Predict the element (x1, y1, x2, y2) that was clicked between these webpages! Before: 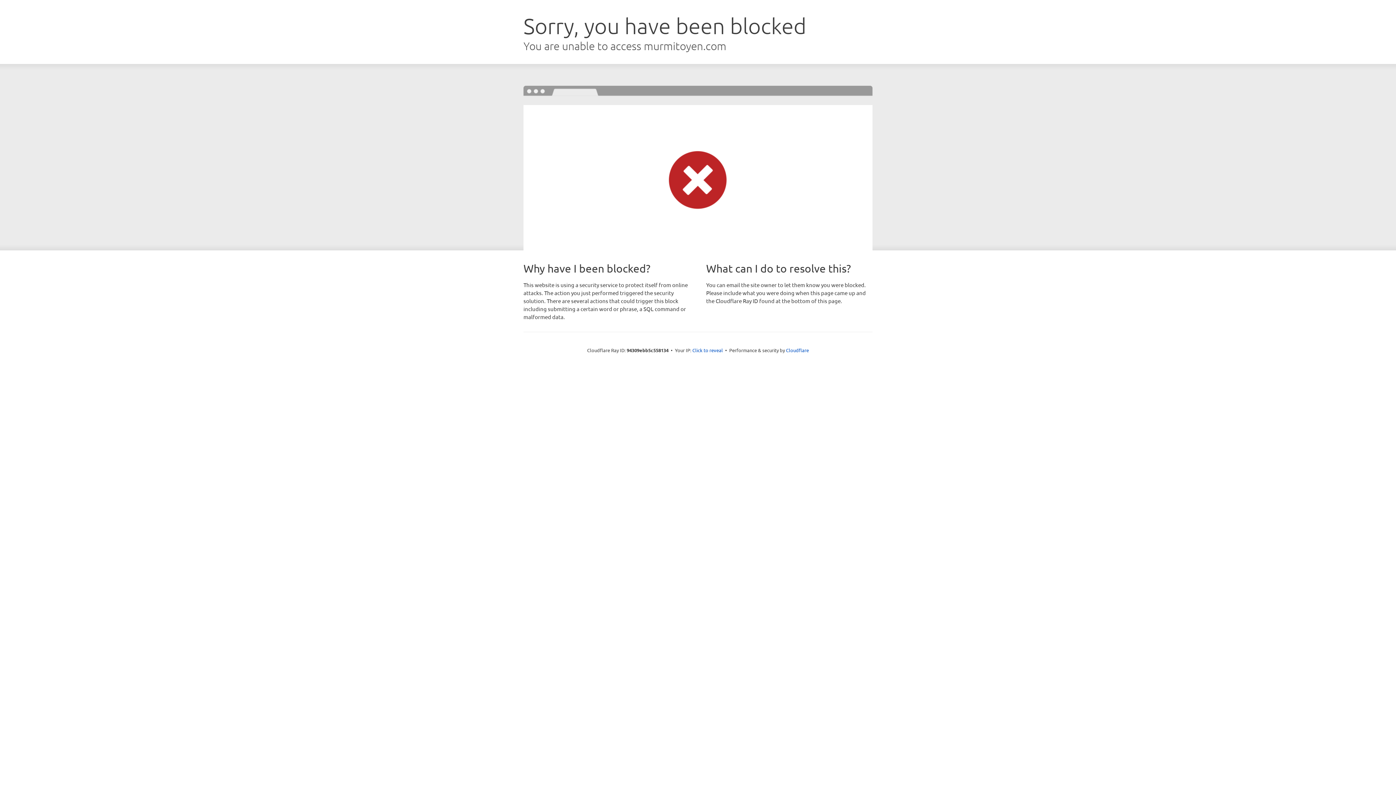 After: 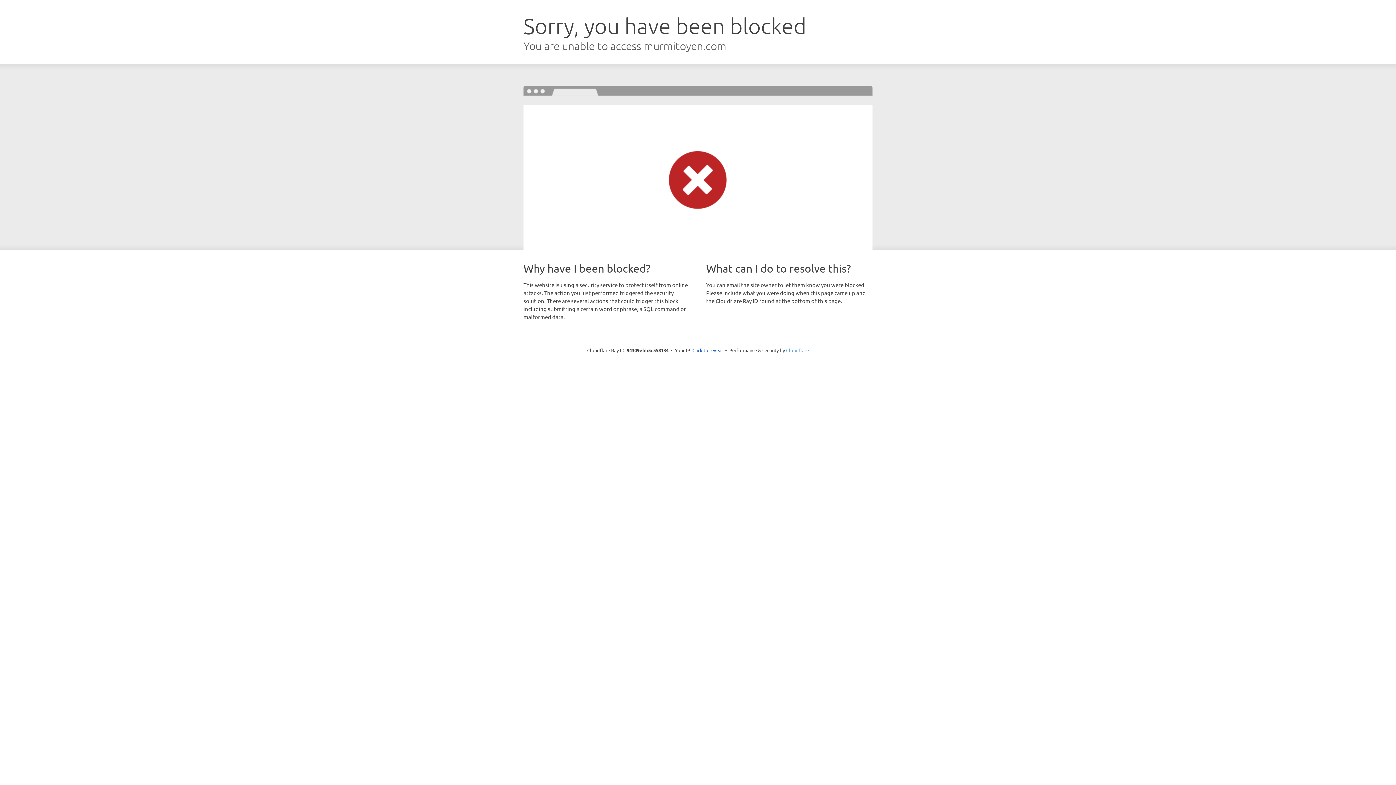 Action: bbox: (786, 347, 809, 353) label: Cloudflare